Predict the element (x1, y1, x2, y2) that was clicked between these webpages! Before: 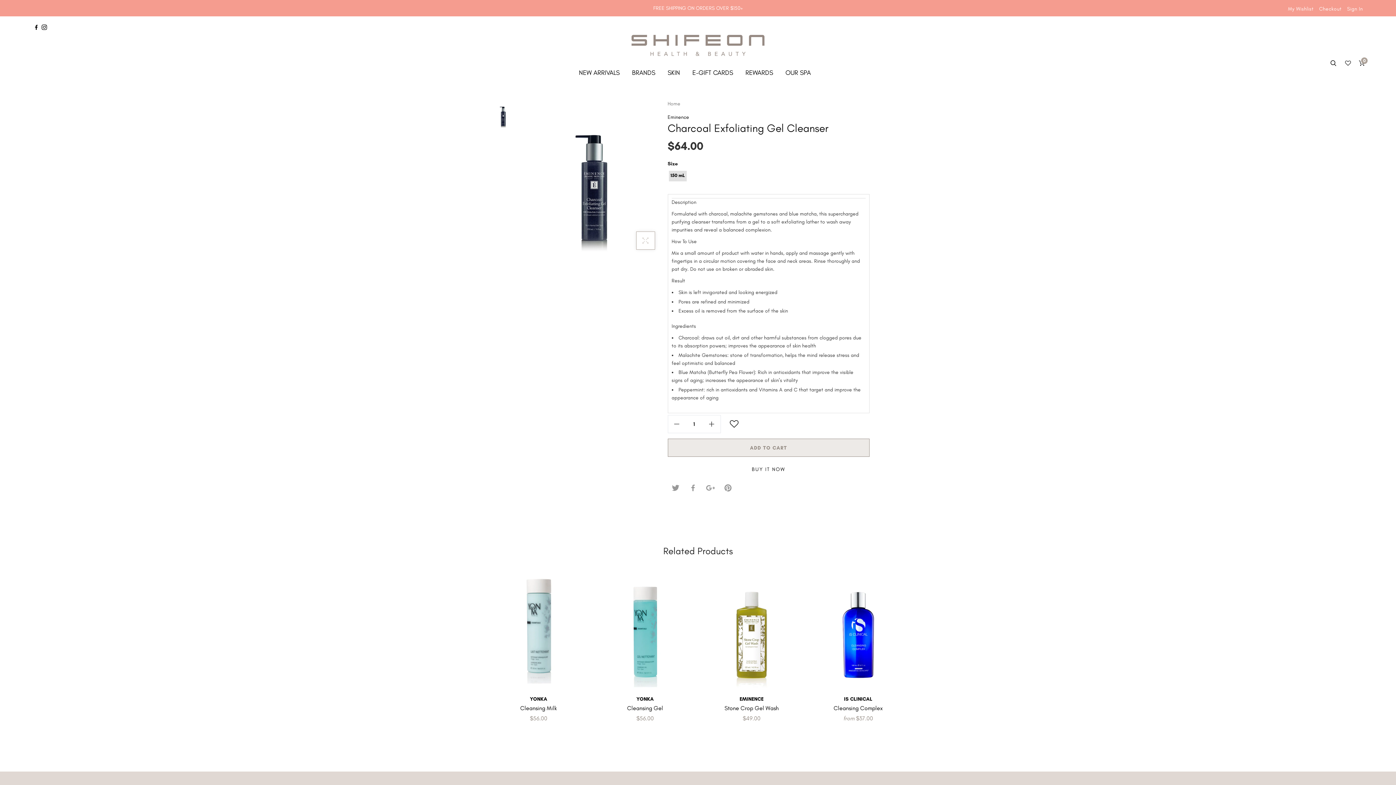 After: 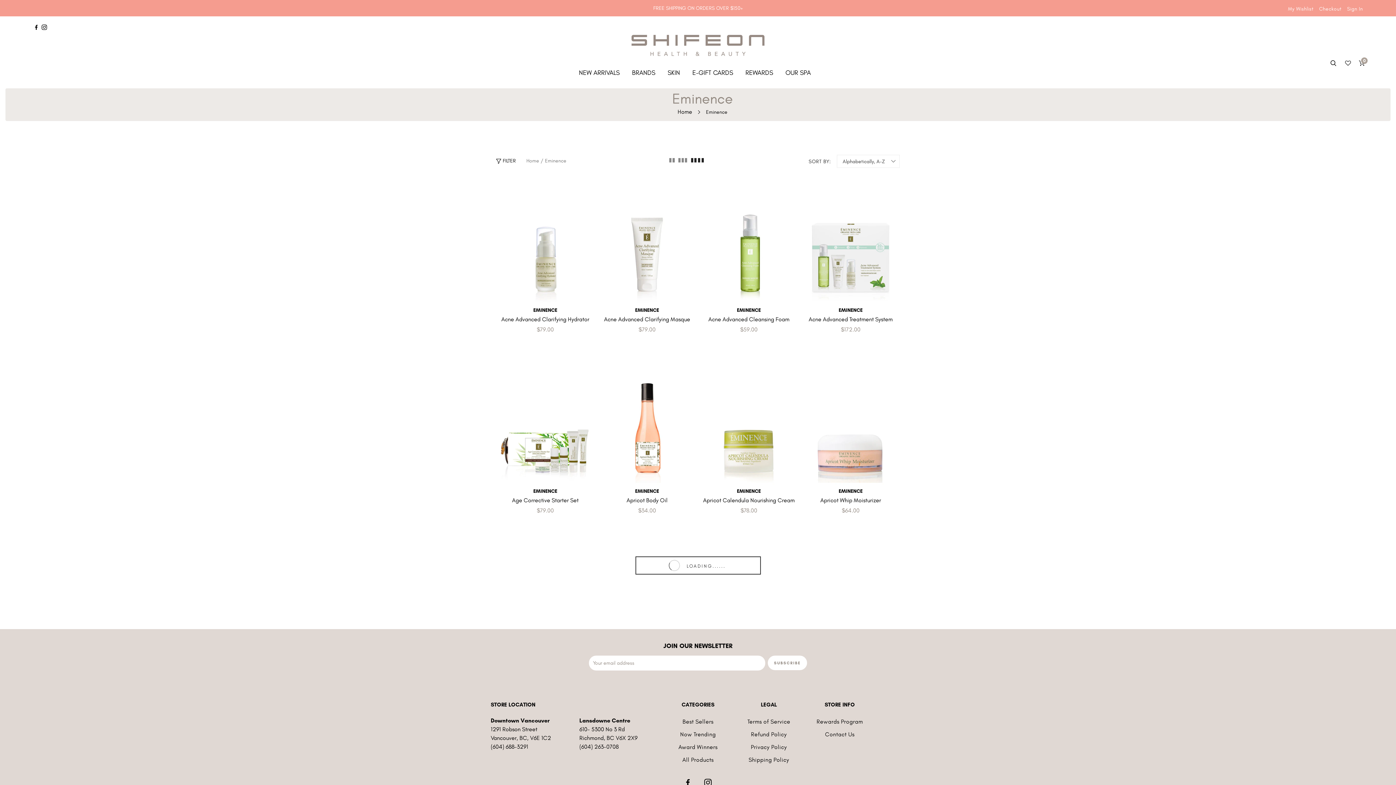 Action: bbox: (667, 114, 689, 120) label: Eminence